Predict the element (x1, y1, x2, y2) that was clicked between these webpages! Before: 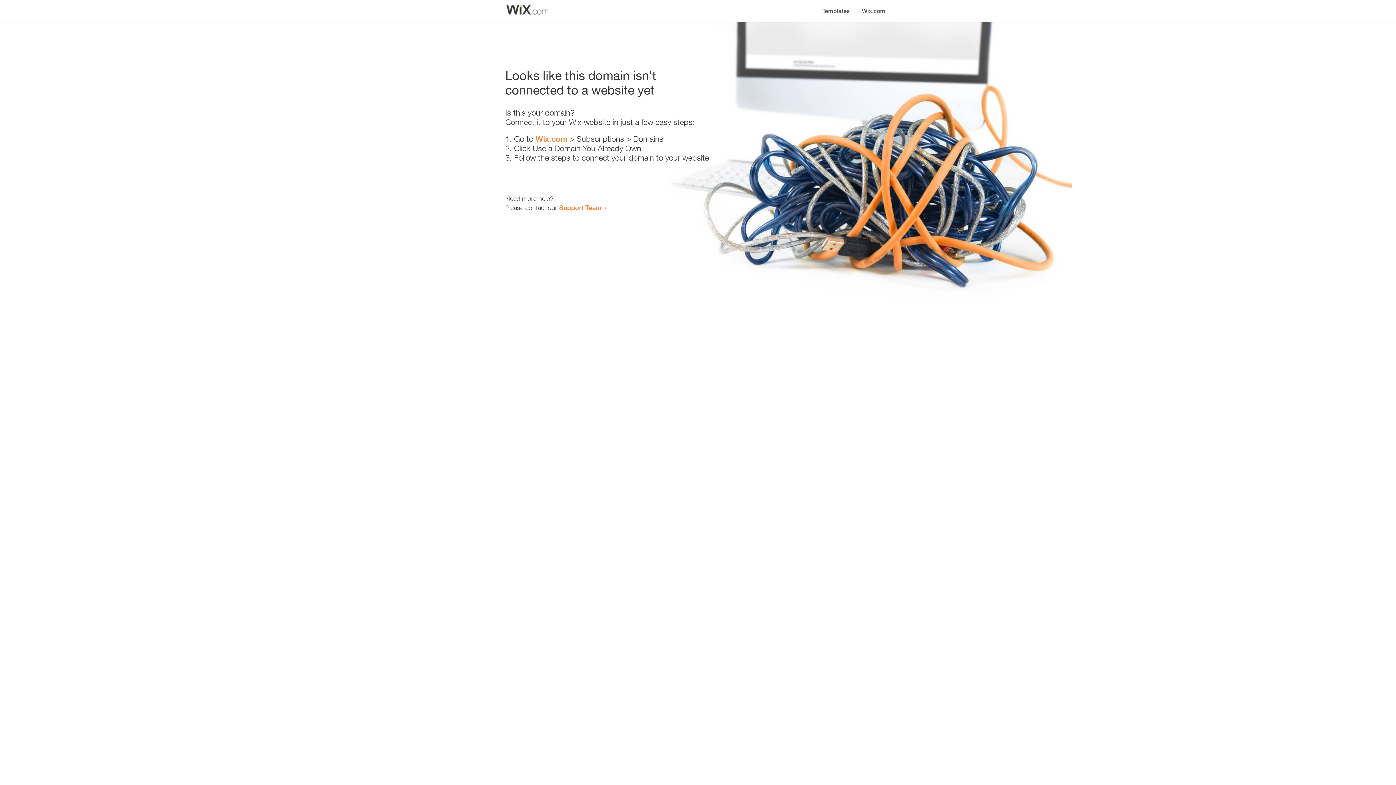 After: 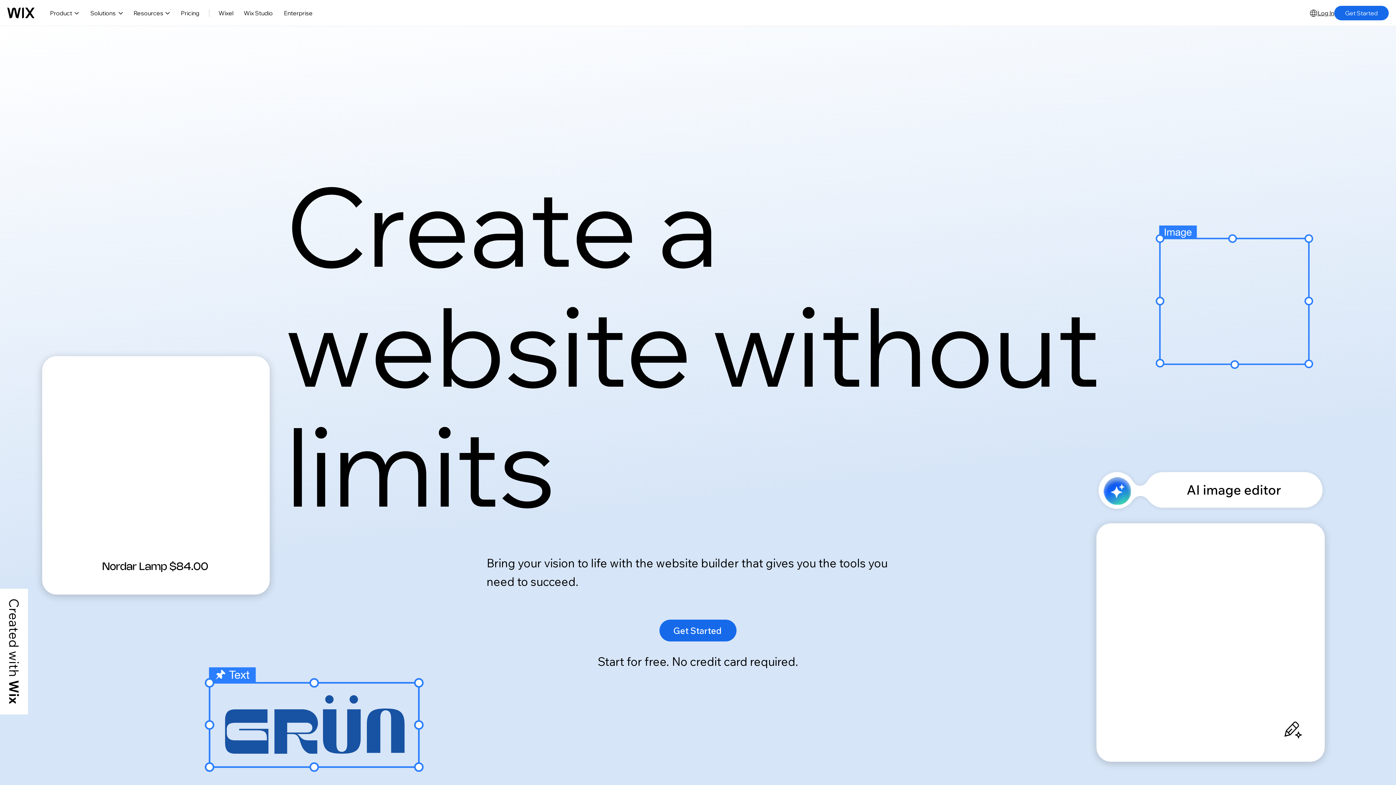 Action: label: Wix.com bbox: (535, 134, 567, 143)